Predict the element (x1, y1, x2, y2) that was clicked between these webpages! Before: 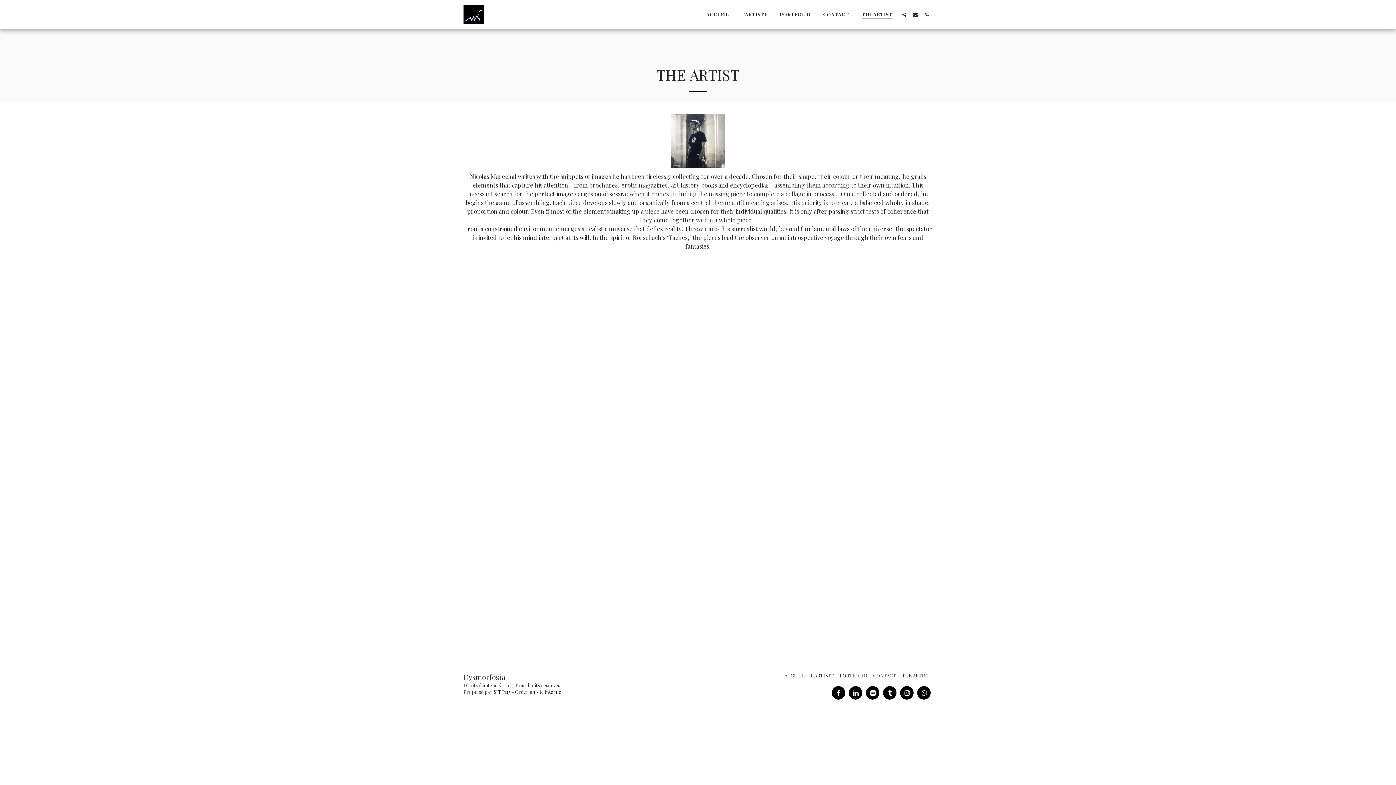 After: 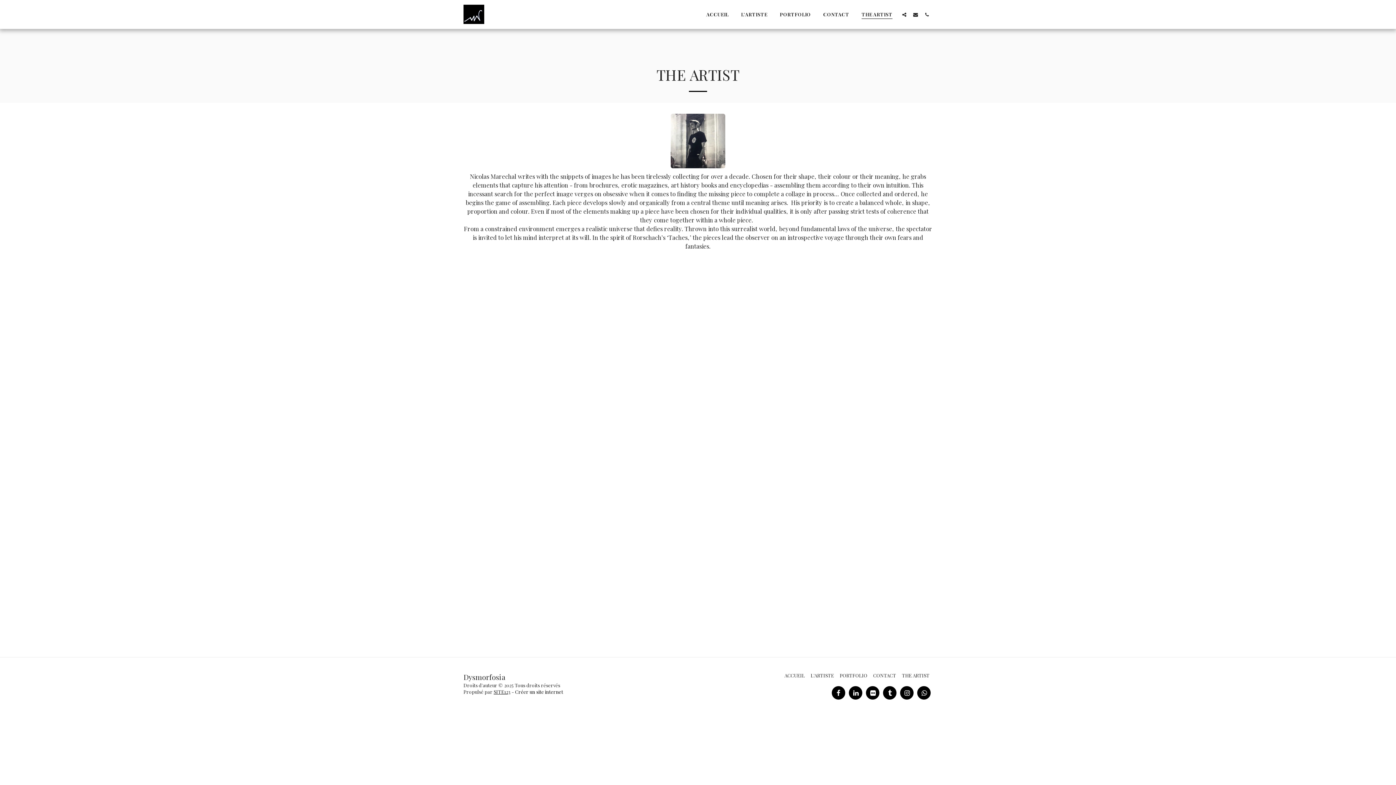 Action: label: SITE123 bbox: (493, 689, 510, 695)